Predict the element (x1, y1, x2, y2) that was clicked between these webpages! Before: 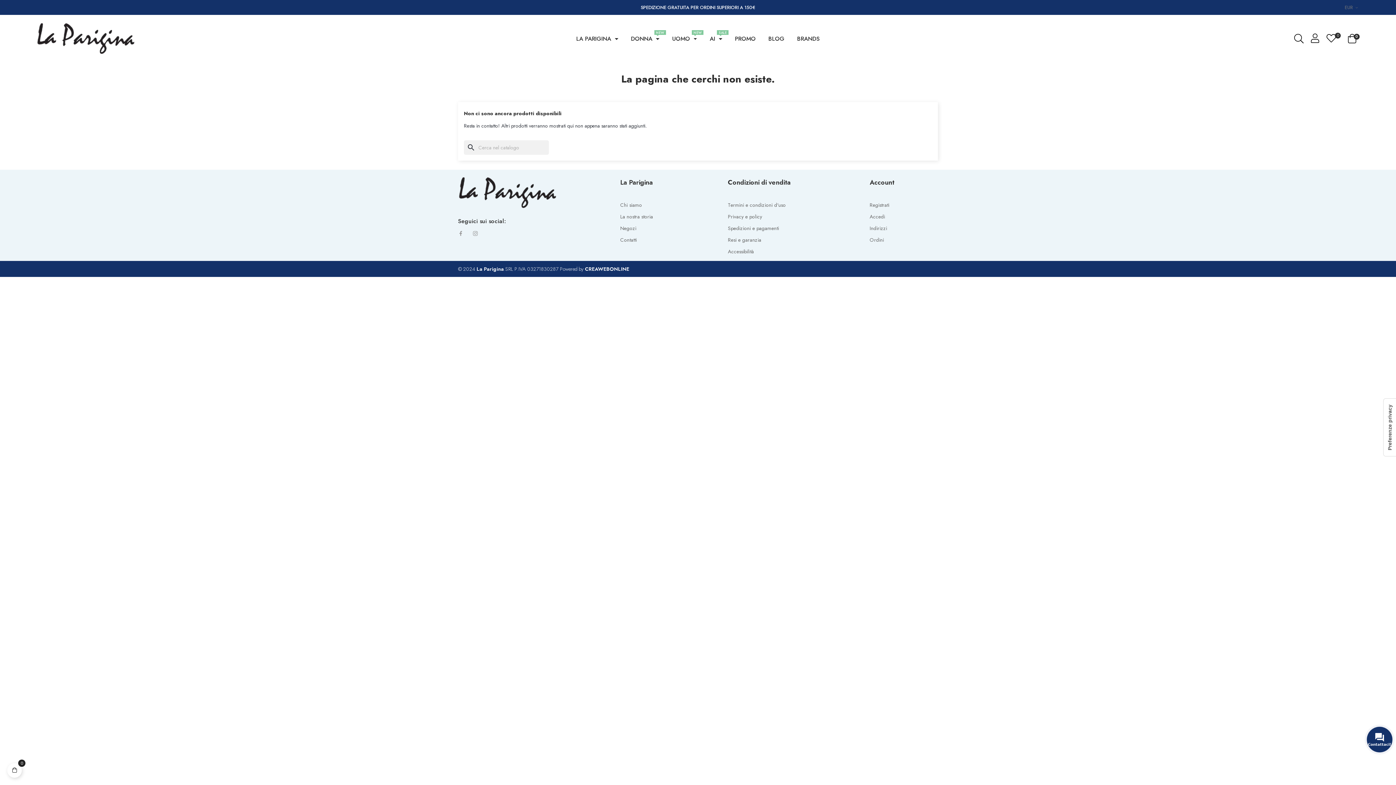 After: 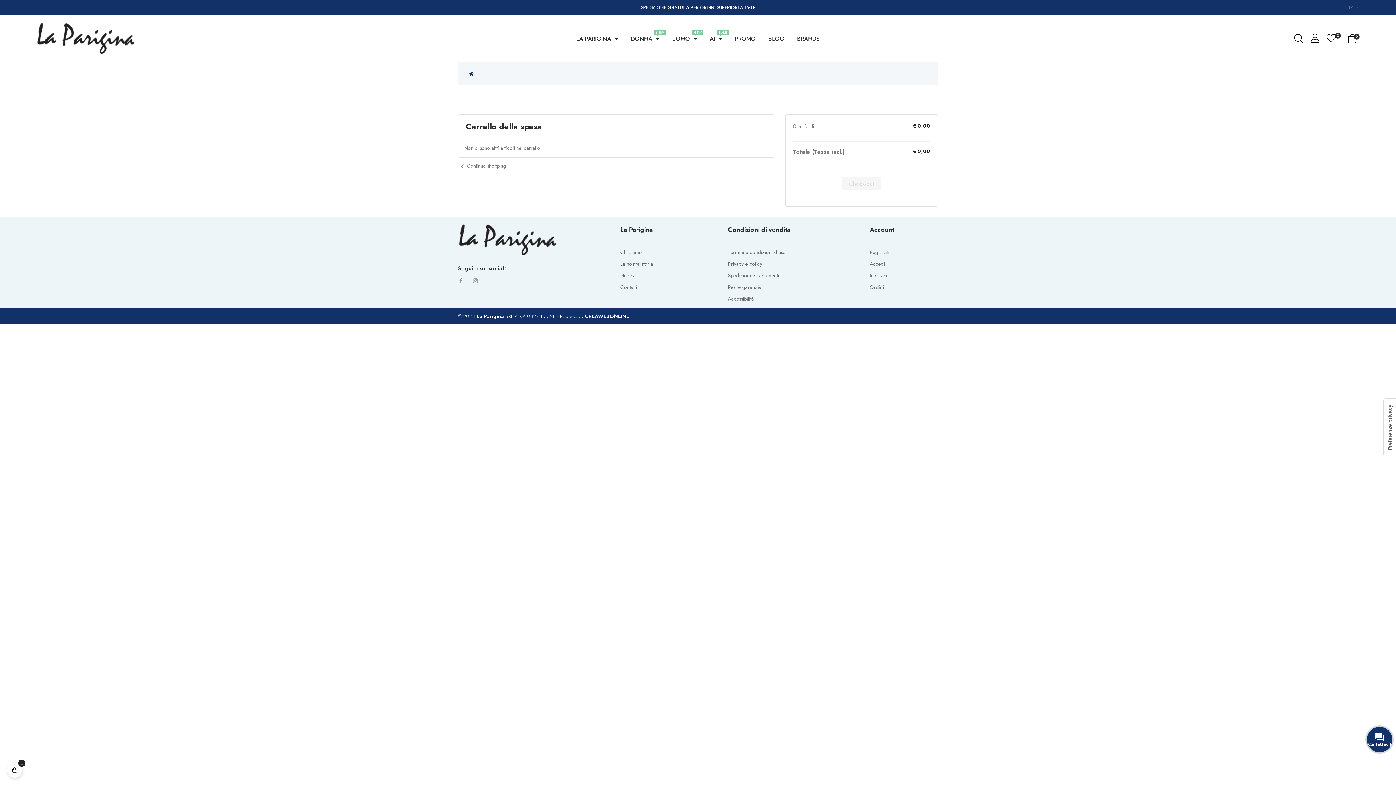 Action: bbox: (869, 234, 894, 245) label: Ordini